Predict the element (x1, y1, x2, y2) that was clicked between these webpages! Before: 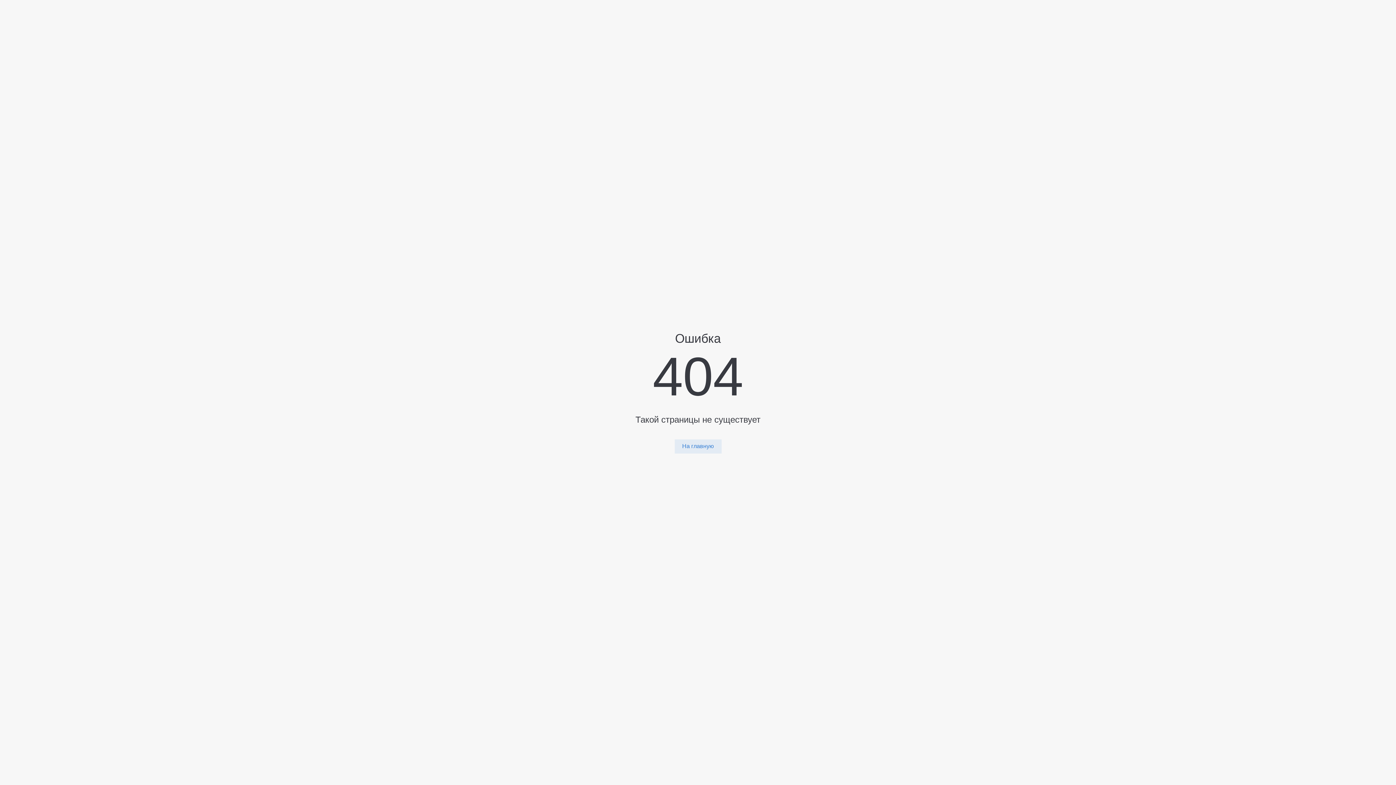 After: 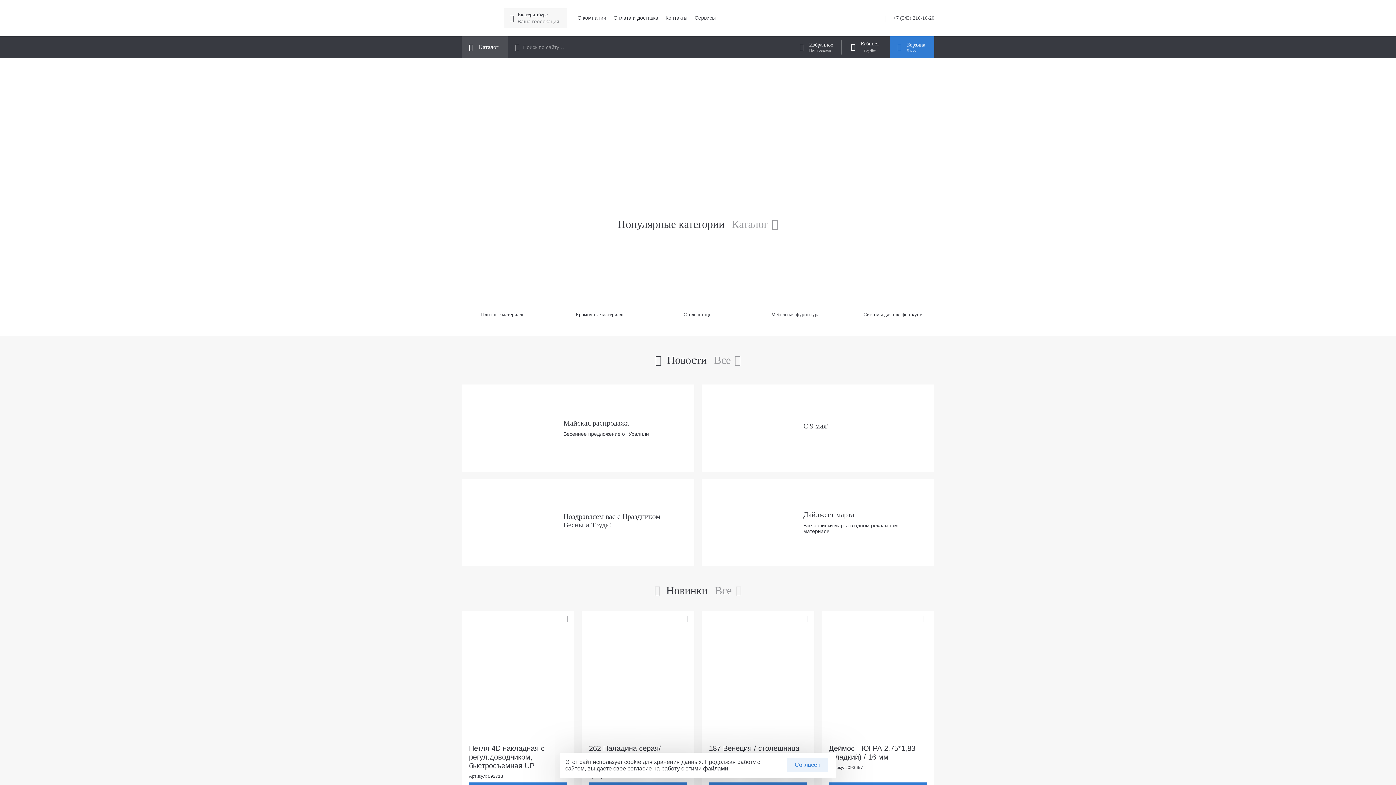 Action: bbox: (674, 439, 721, 453) label: На главную